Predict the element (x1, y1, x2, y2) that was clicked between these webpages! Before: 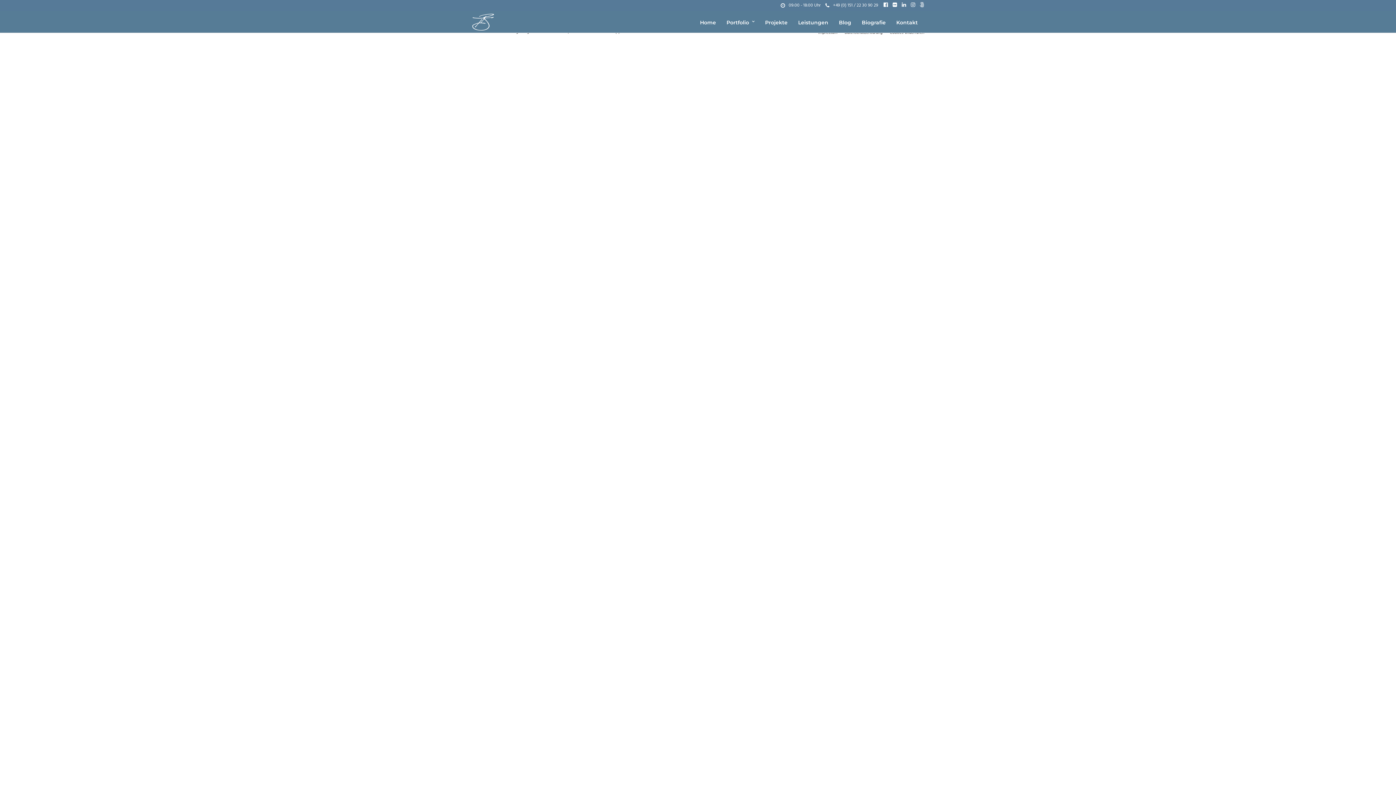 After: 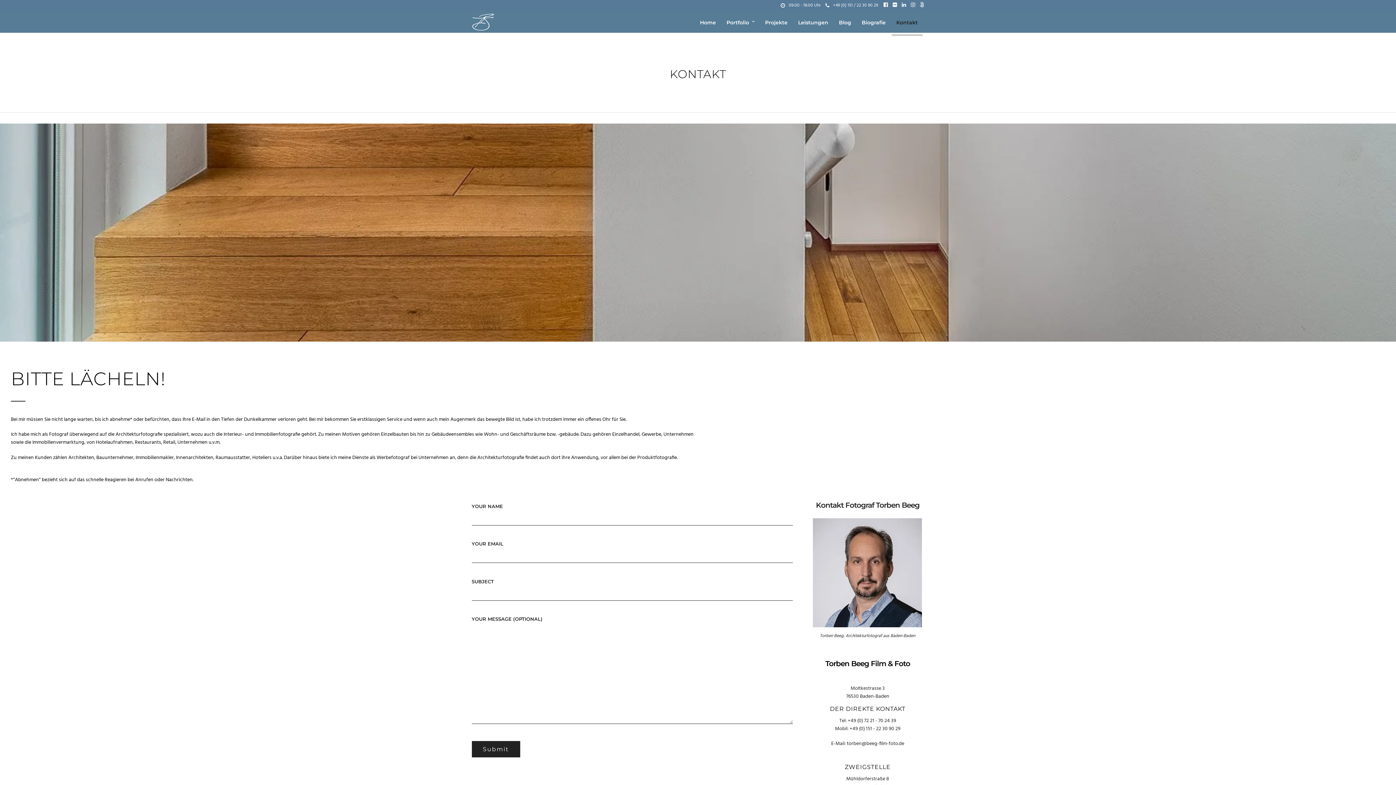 Action: bbox: (891, 10, 922, 35) label: Kontakt